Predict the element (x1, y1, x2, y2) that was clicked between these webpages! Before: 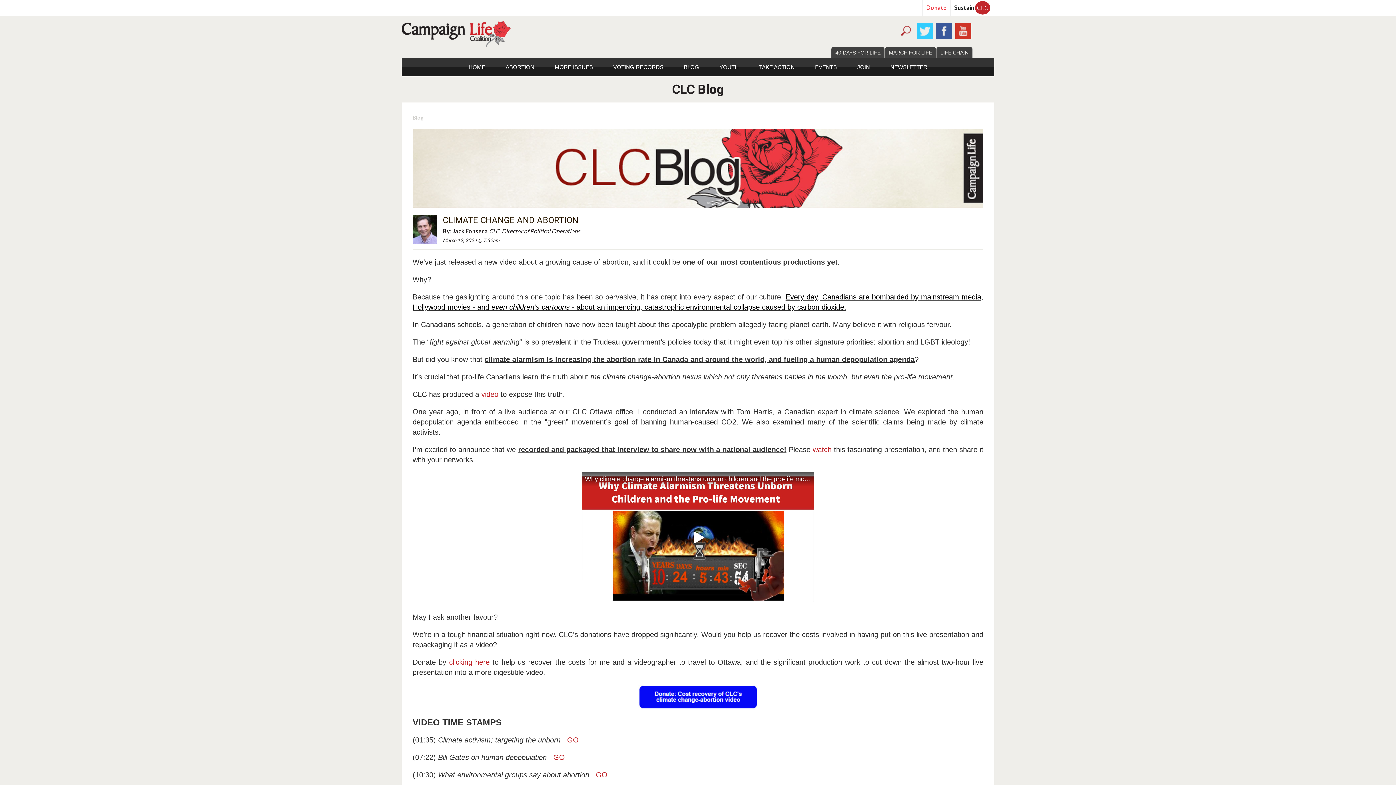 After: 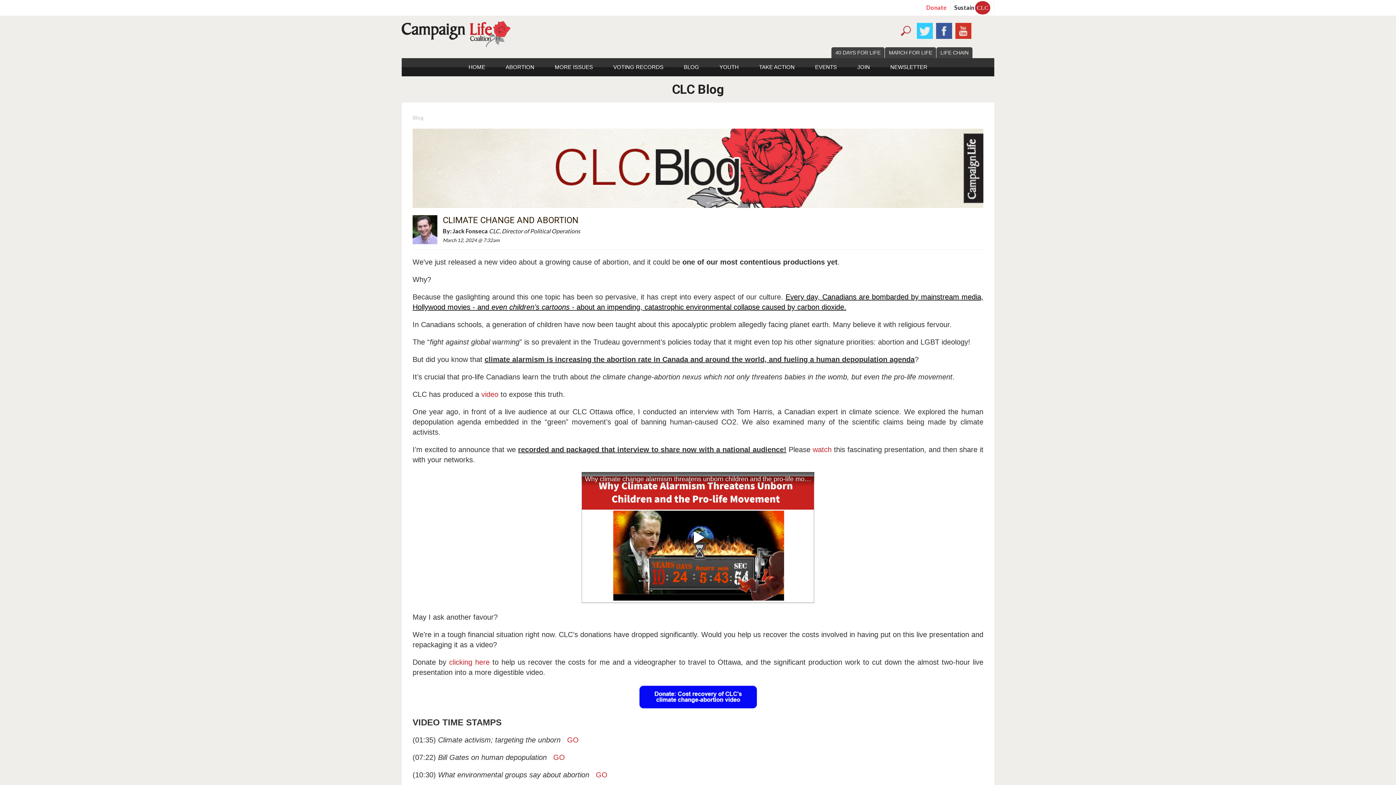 Action: bbox: (916, 26, 934, 33)